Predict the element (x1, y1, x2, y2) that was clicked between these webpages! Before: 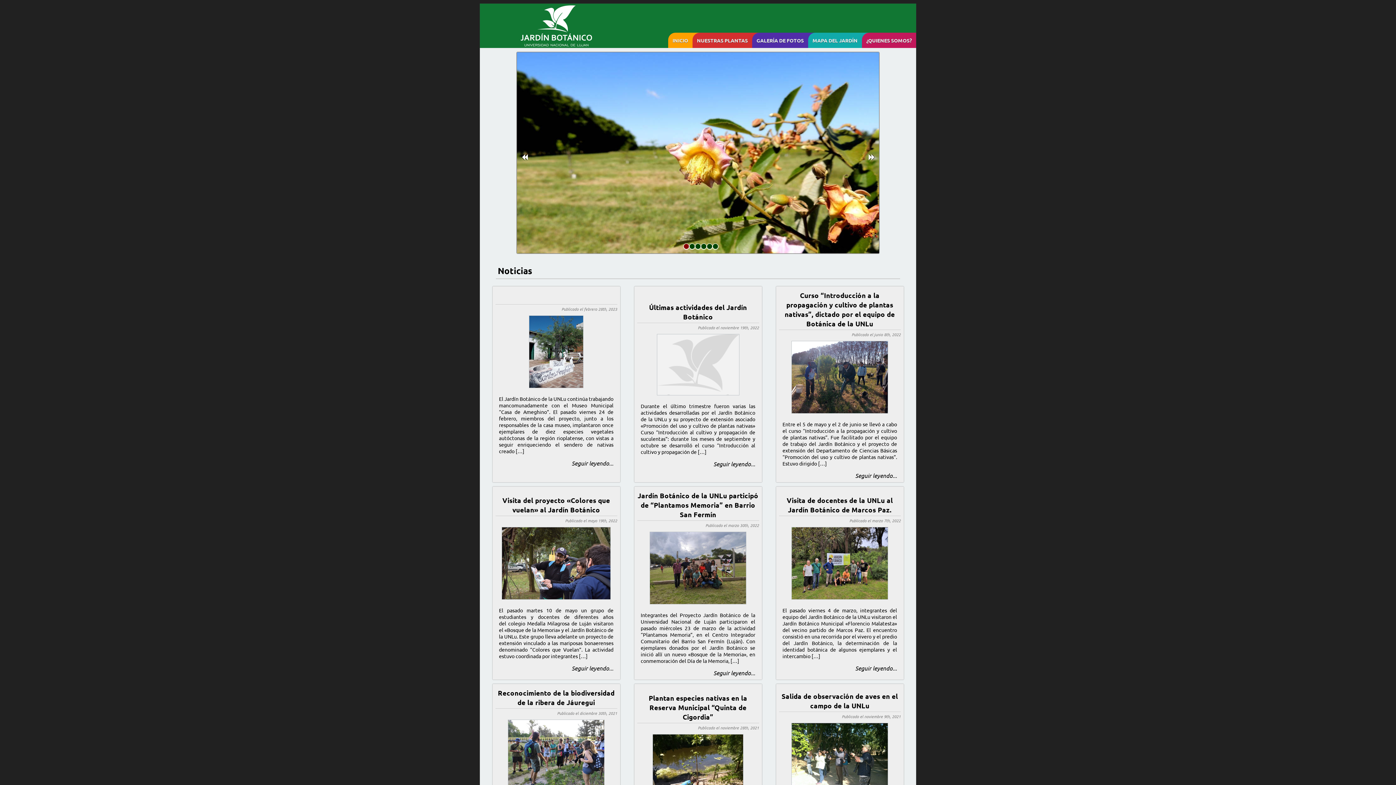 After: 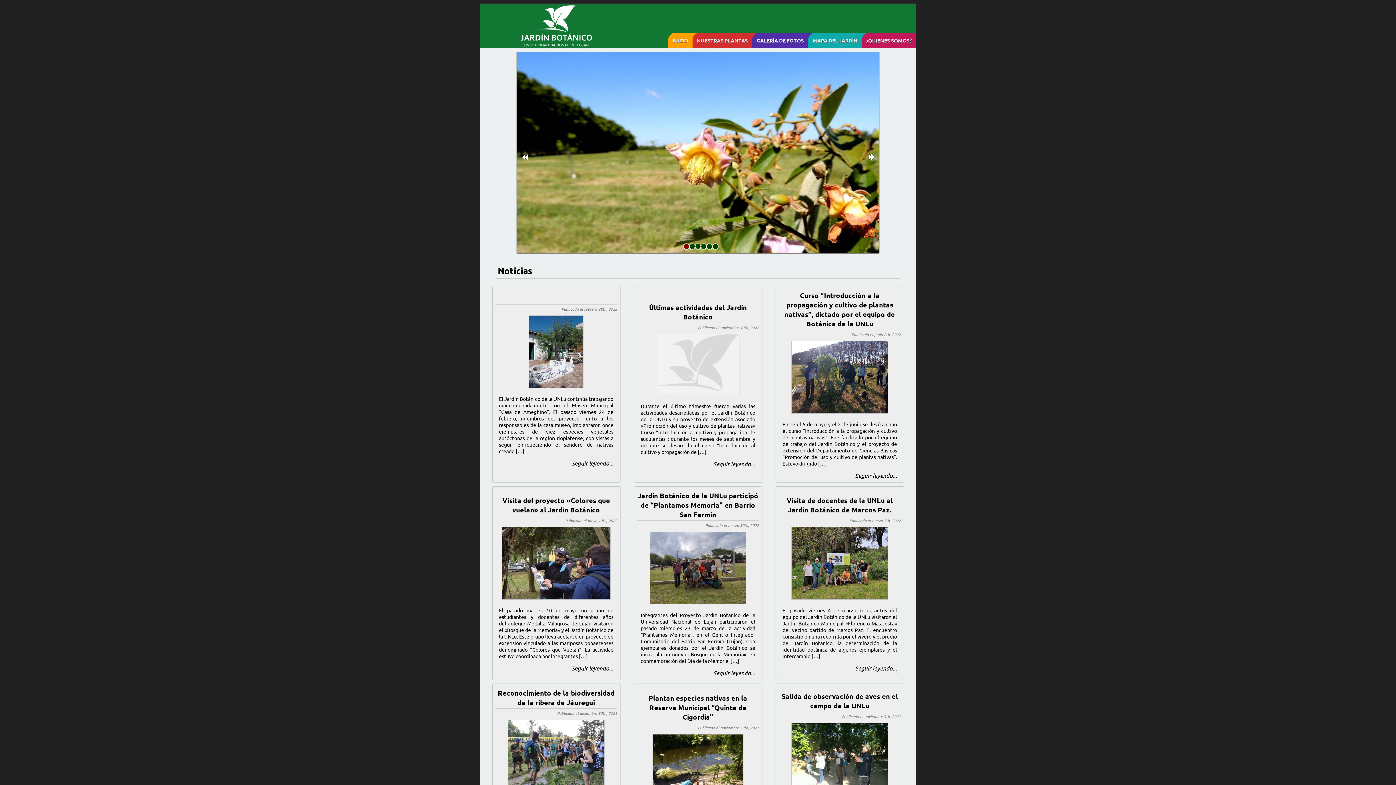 Action: label: INICIO bbox: (668, 32, 692, 48)